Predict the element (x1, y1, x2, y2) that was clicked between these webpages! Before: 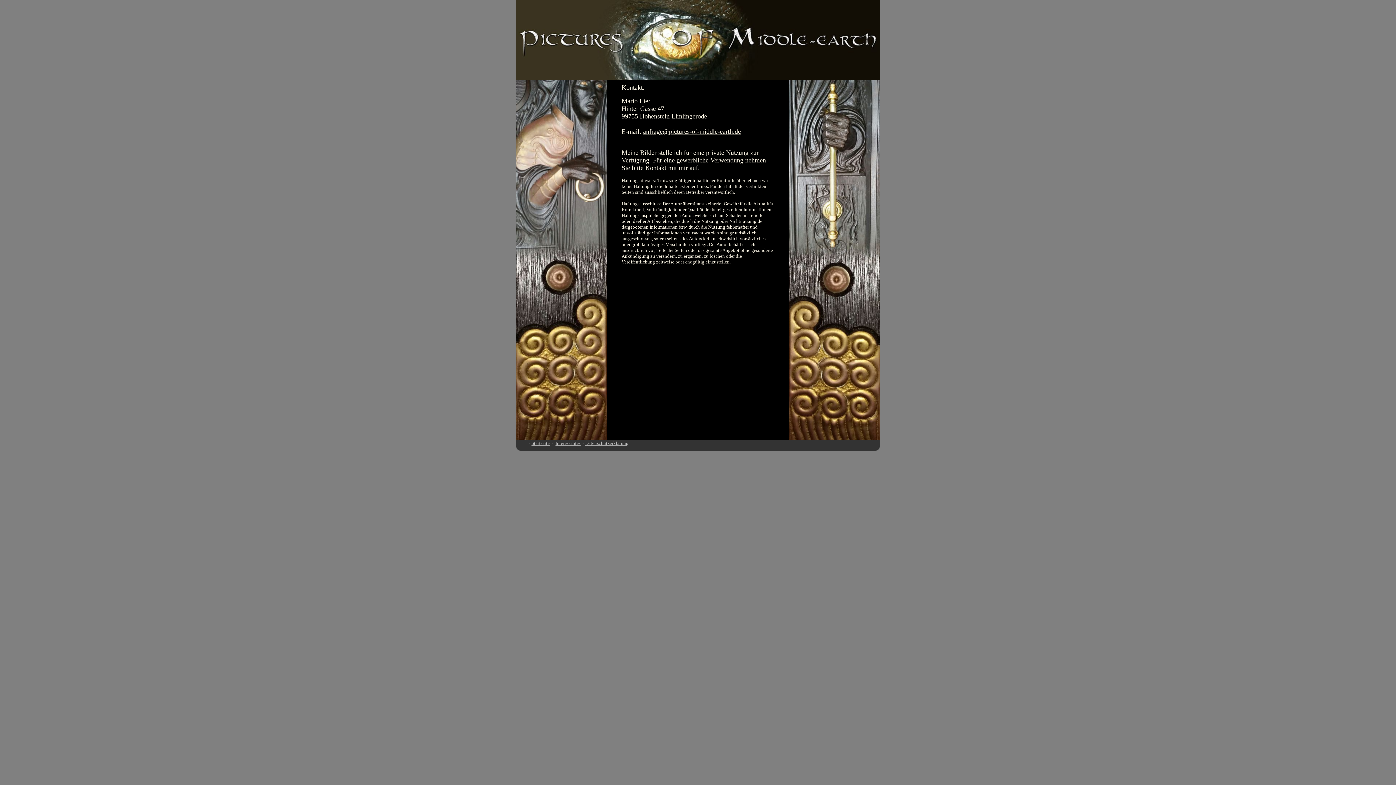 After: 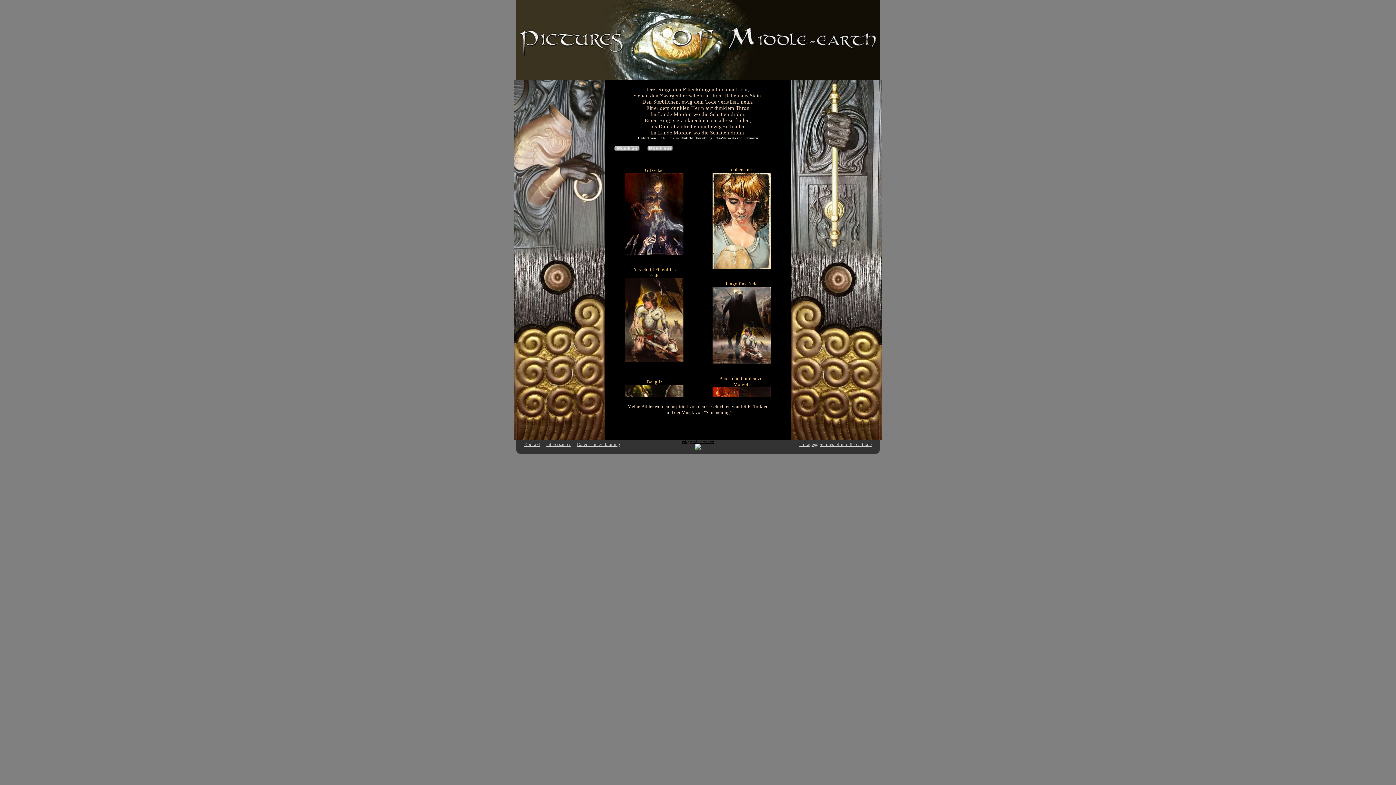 Action: bbox: (531, 440, 549, 446) label: Startseite